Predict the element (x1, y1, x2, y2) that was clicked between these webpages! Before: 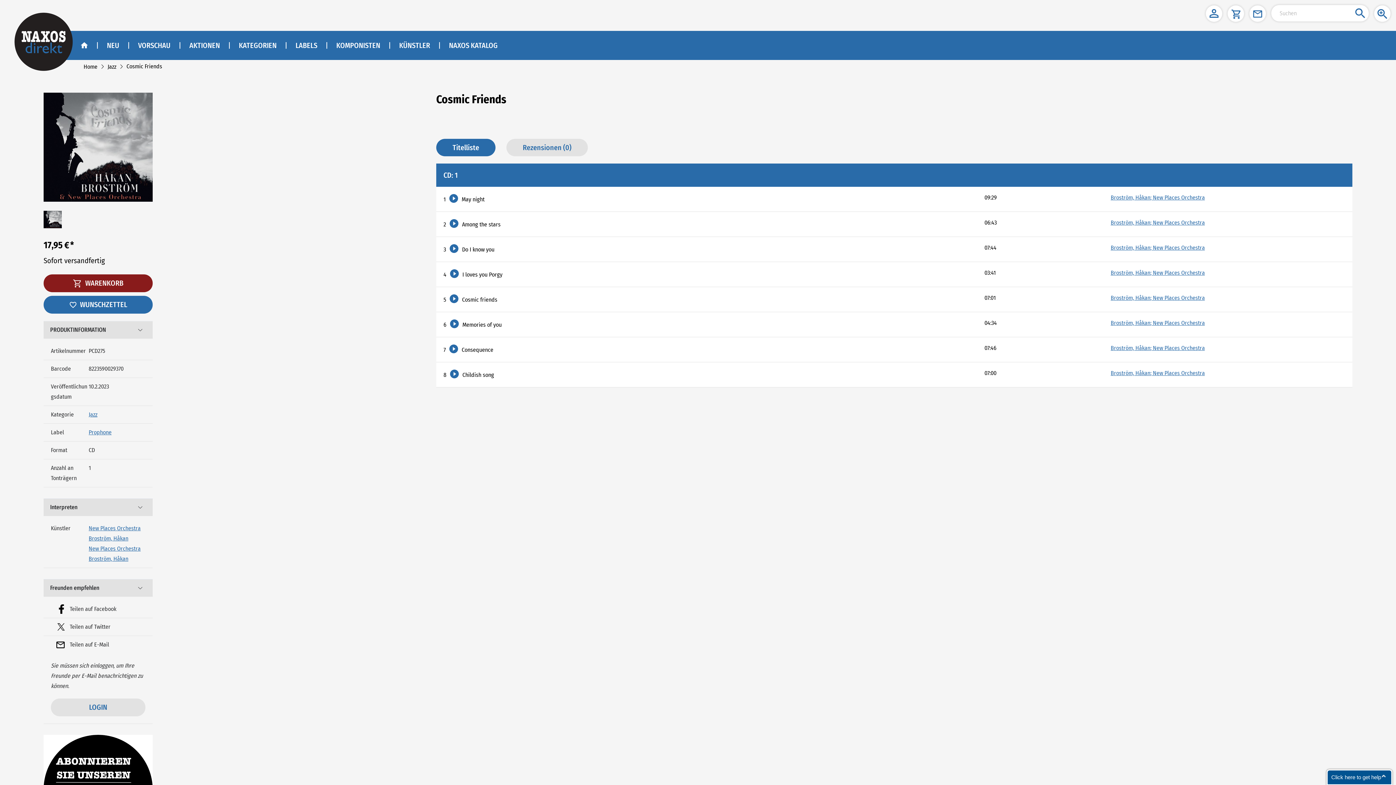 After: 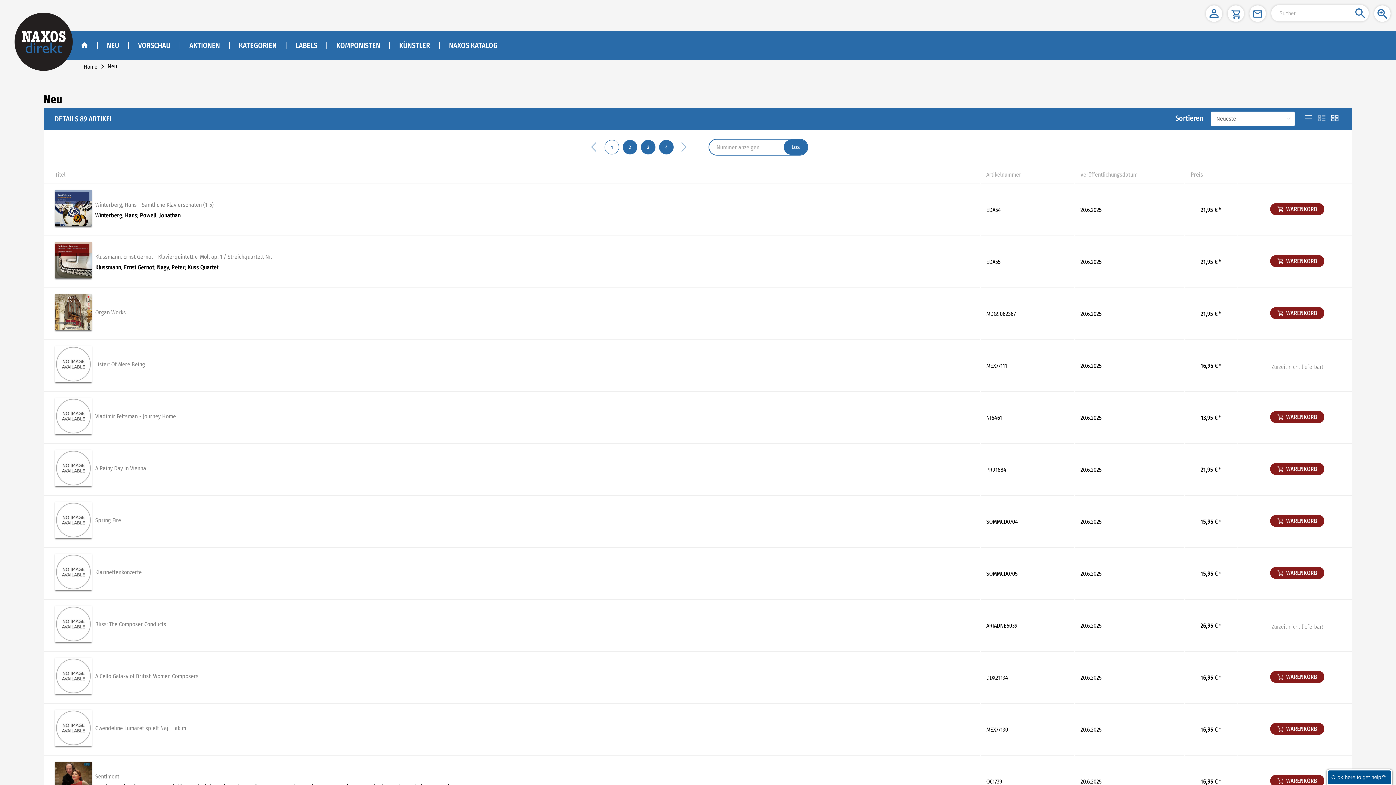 Action: label: neu bbox: (106, 41, 119, 49)